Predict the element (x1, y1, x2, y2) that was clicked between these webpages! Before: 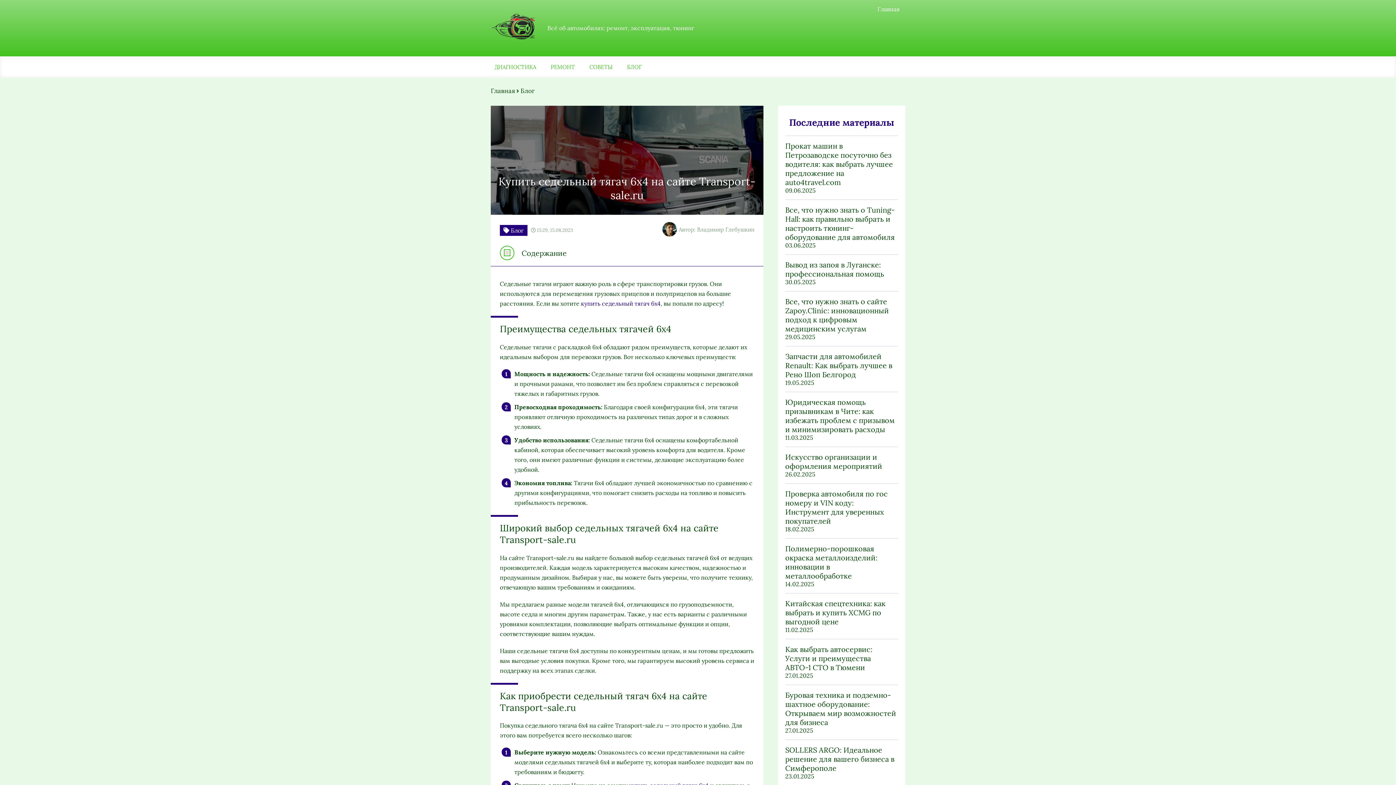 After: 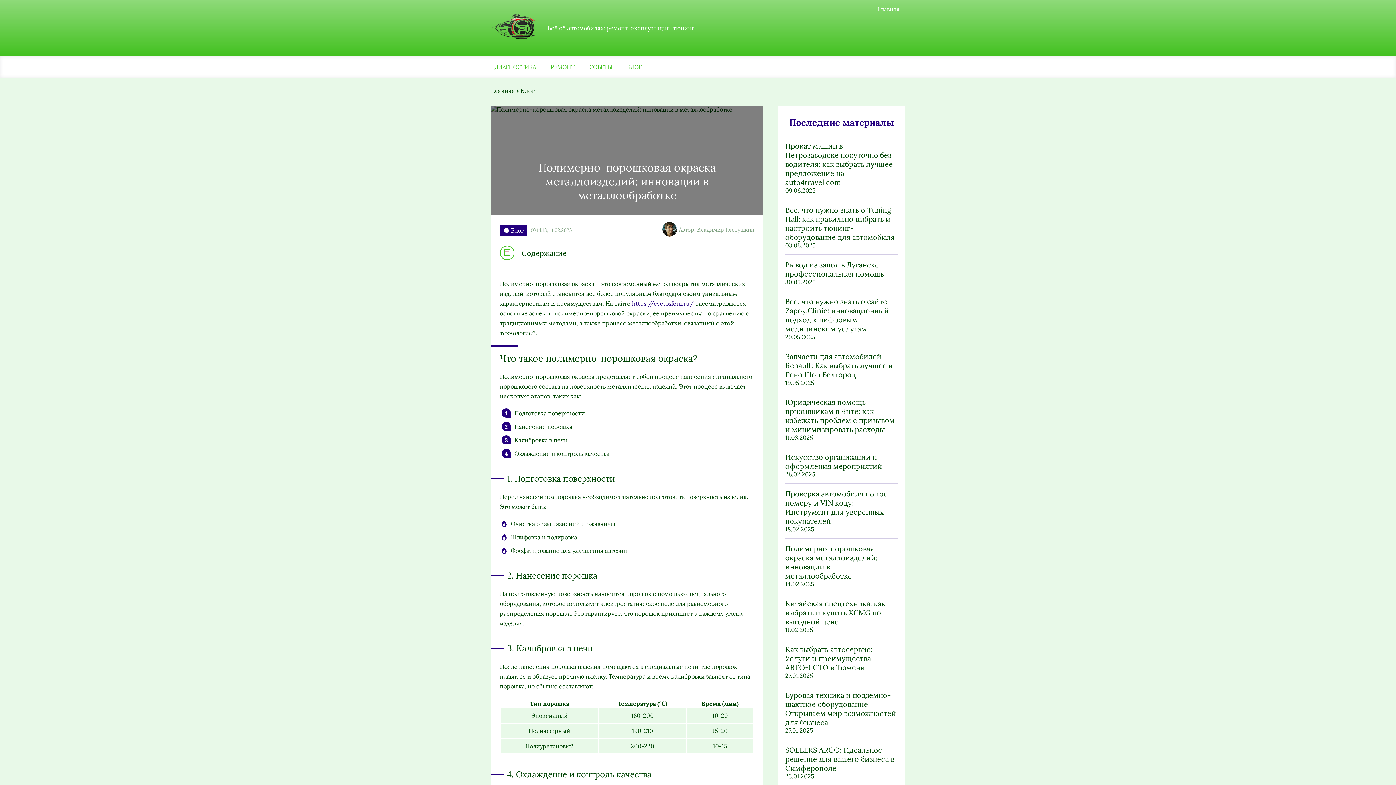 Action: label: Полимерно-порошковая окраска металлоизделий: инновации в металлообработке bbox: (785, 544, 898, 580)